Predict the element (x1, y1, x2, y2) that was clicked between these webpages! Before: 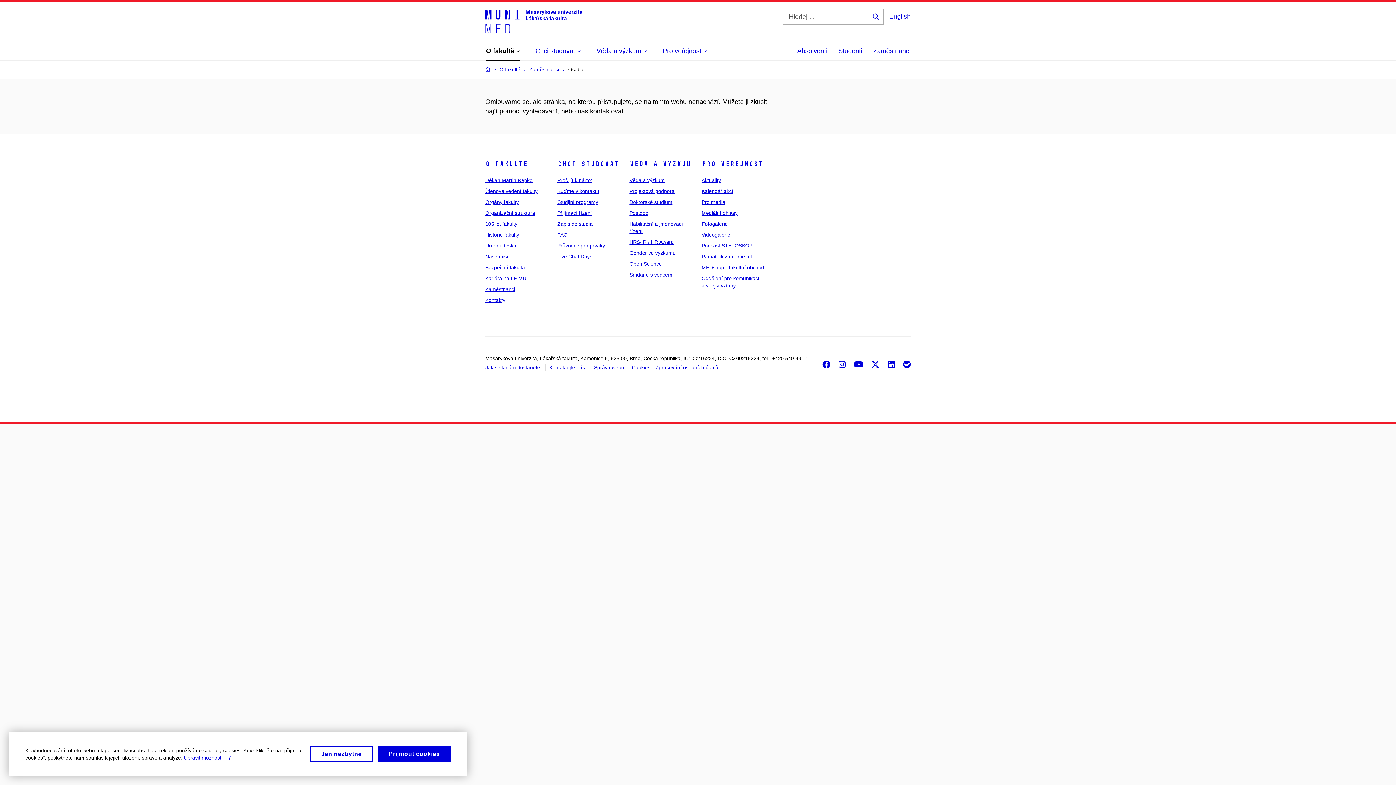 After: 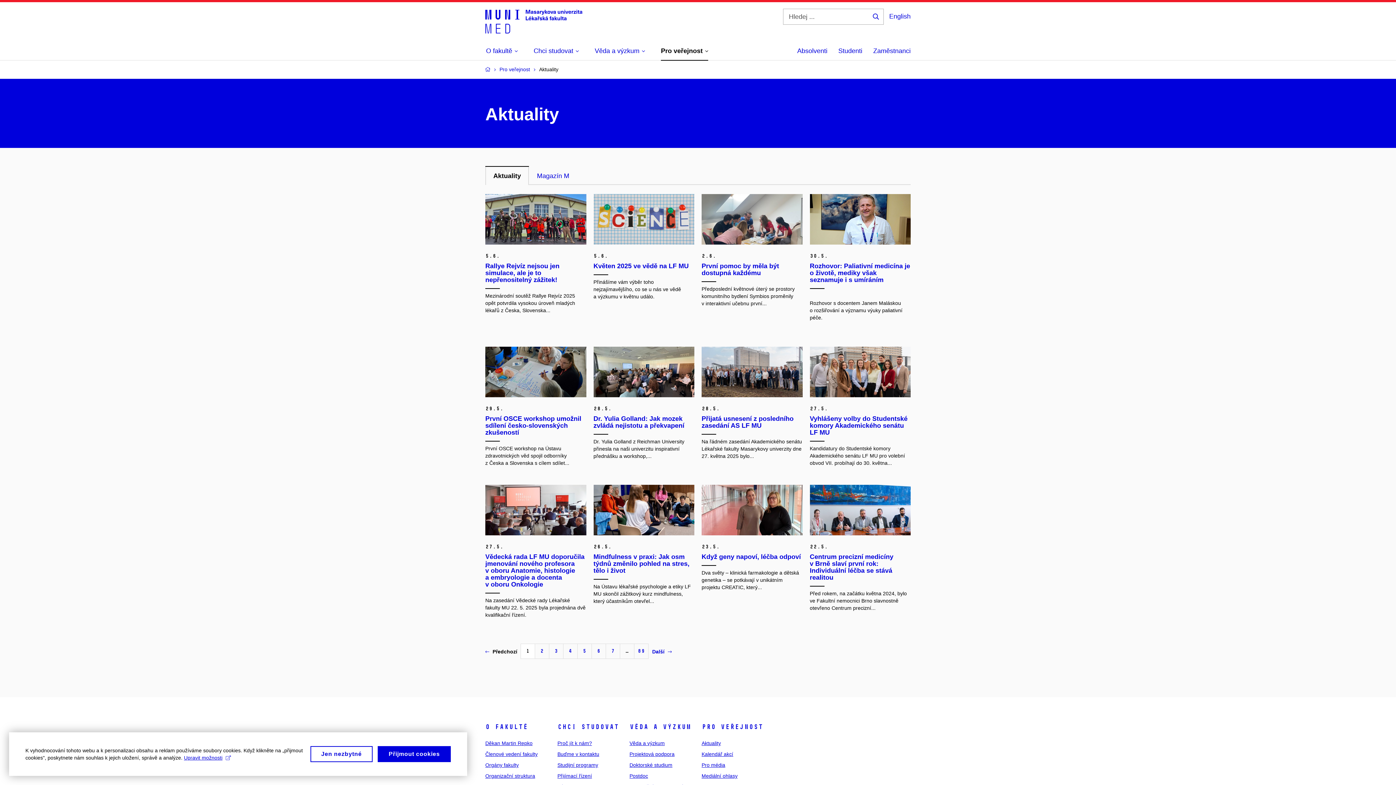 Action: label: Aktuality bbox: (701, 177, 721, 183)